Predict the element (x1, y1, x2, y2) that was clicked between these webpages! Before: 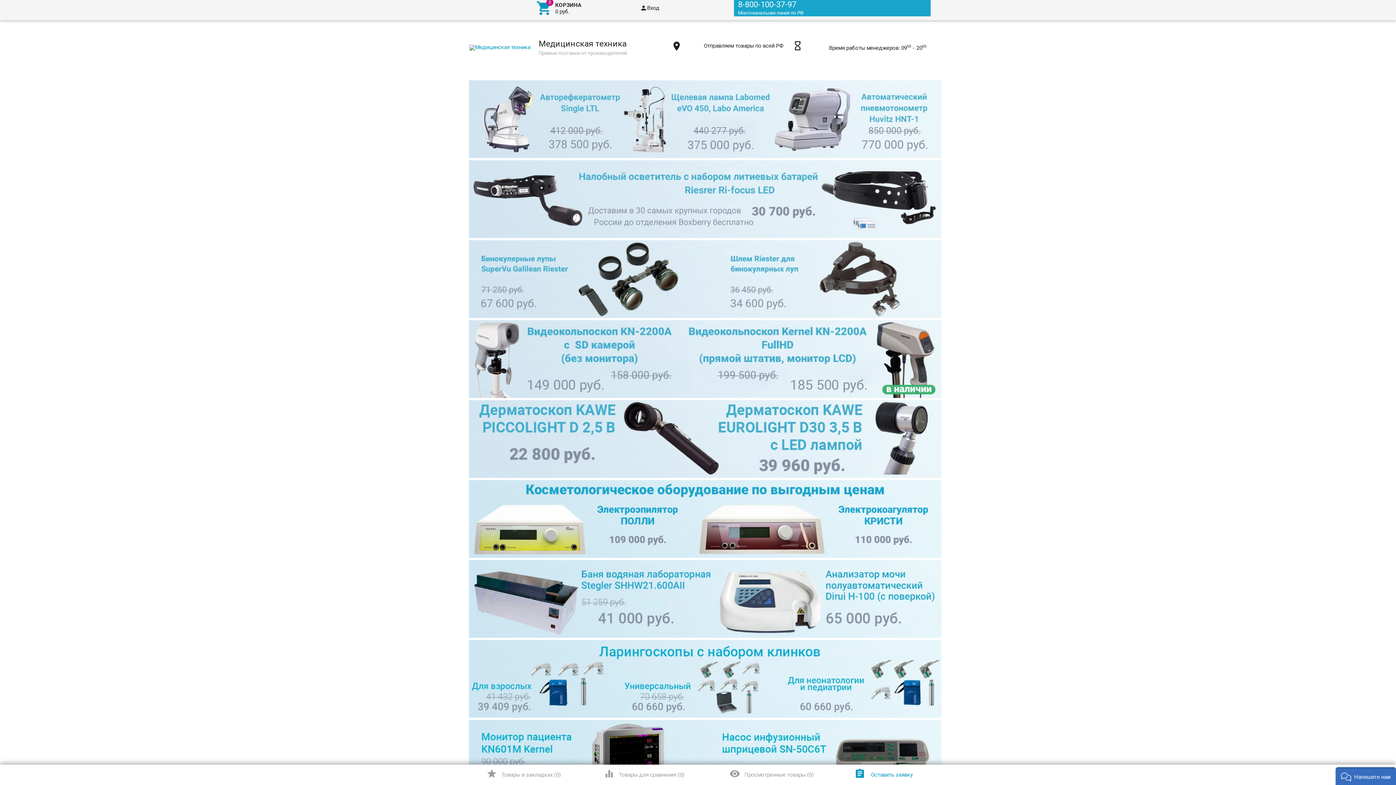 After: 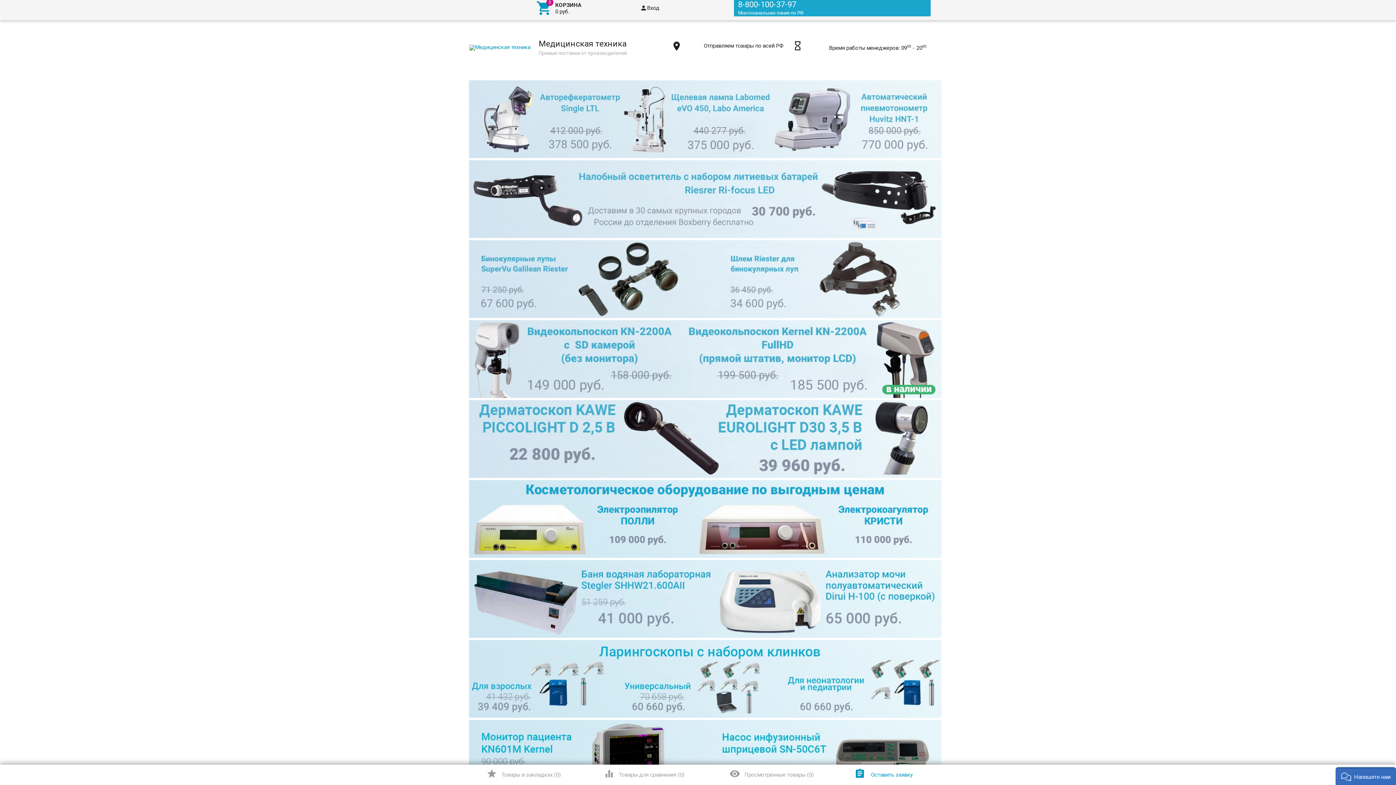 Action: bbox: (469, 313, 941, 319)